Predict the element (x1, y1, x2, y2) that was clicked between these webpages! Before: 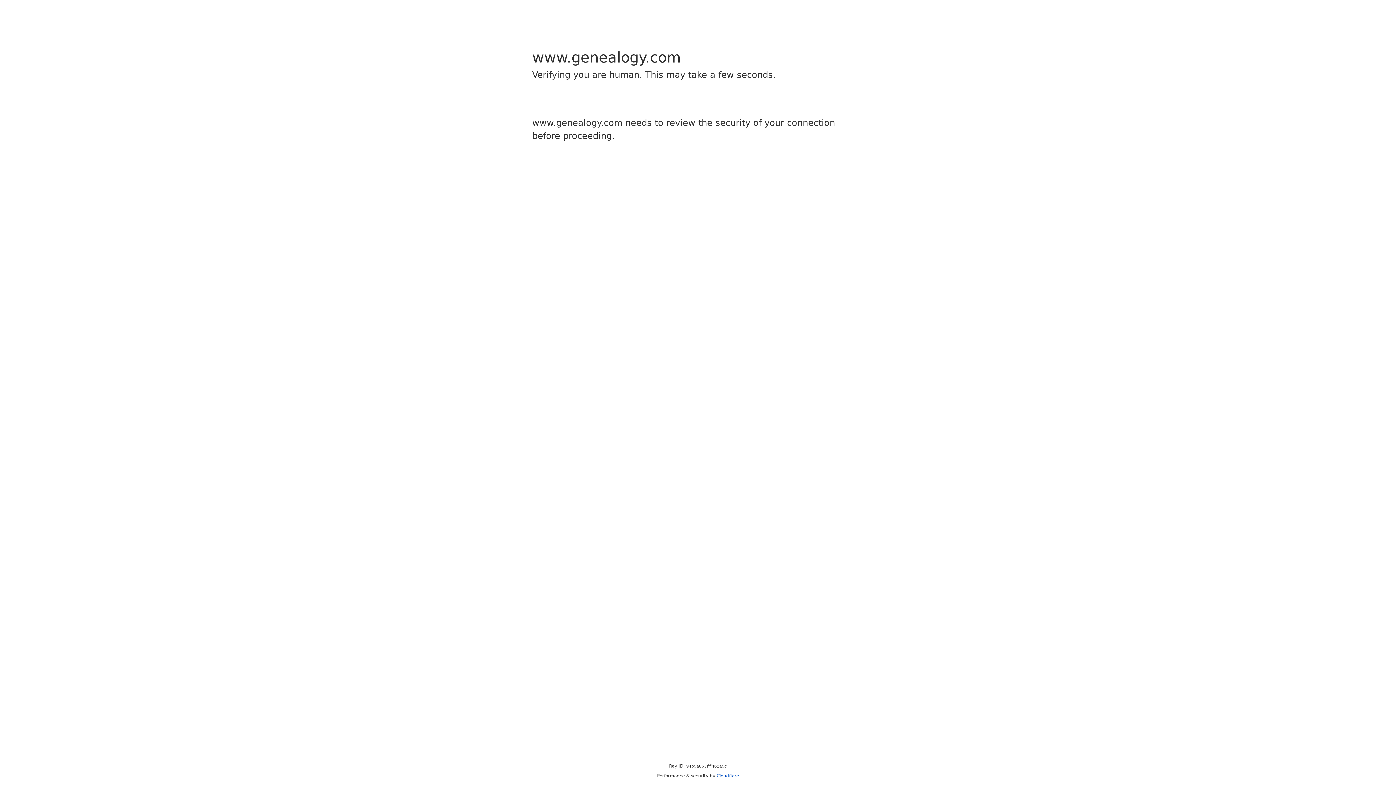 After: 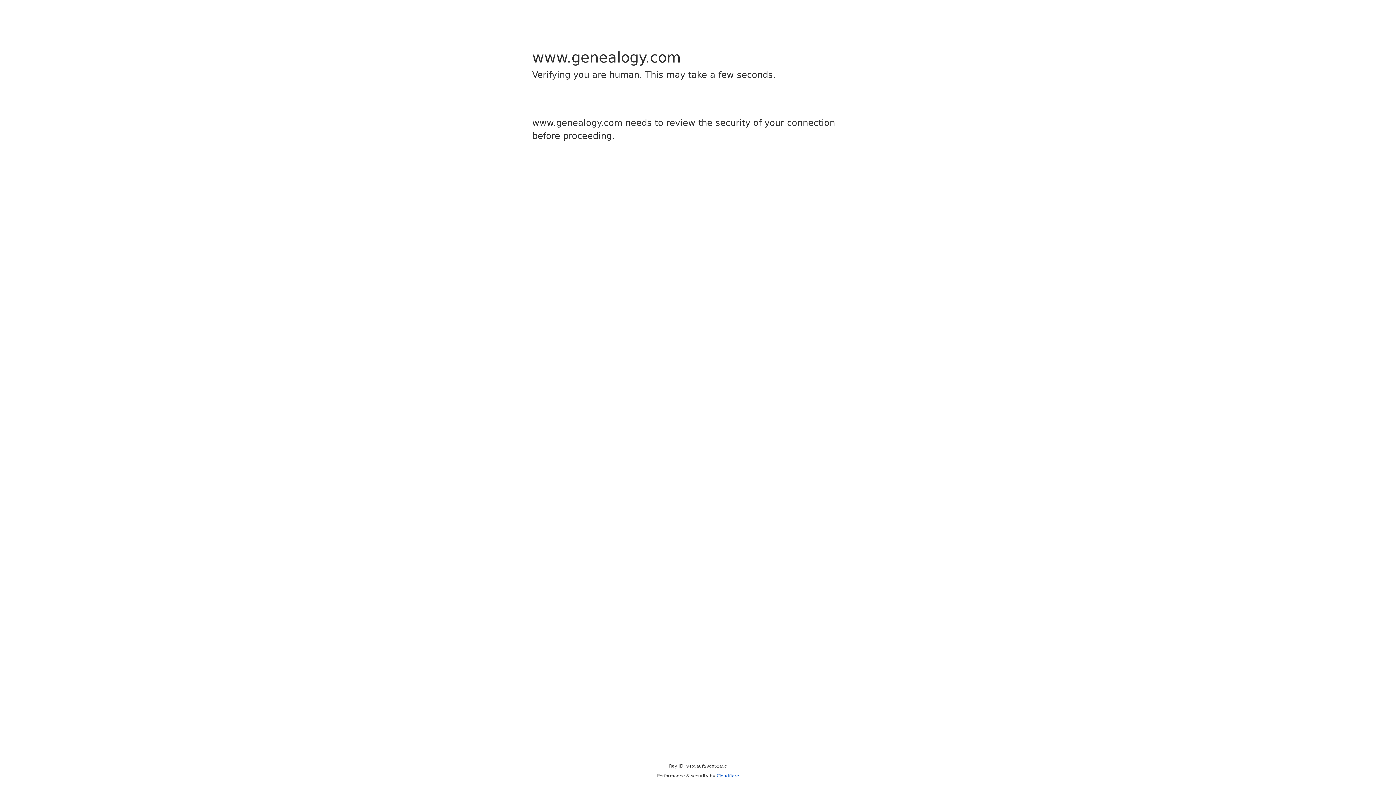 Action: label: Cloudflare bbox: (716, 773, 739, 778)